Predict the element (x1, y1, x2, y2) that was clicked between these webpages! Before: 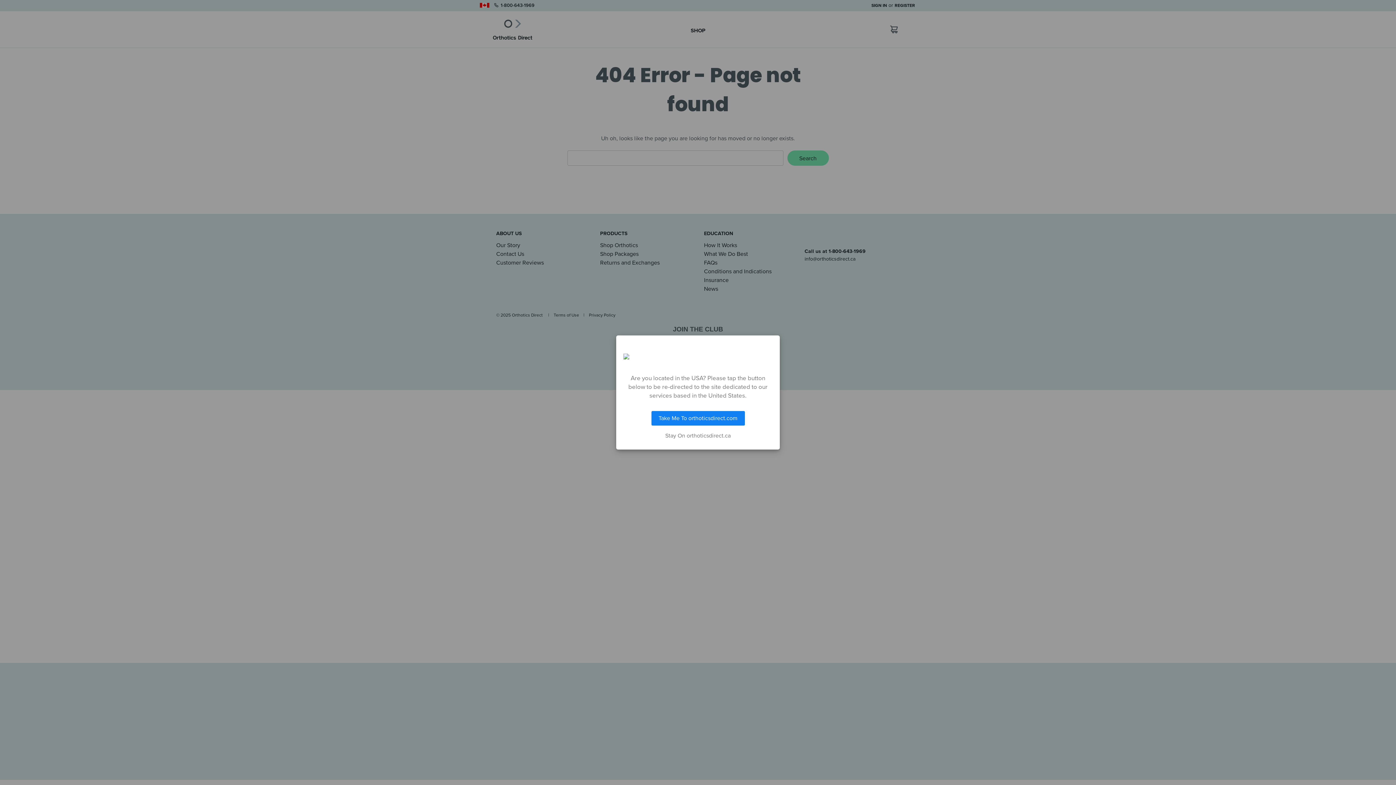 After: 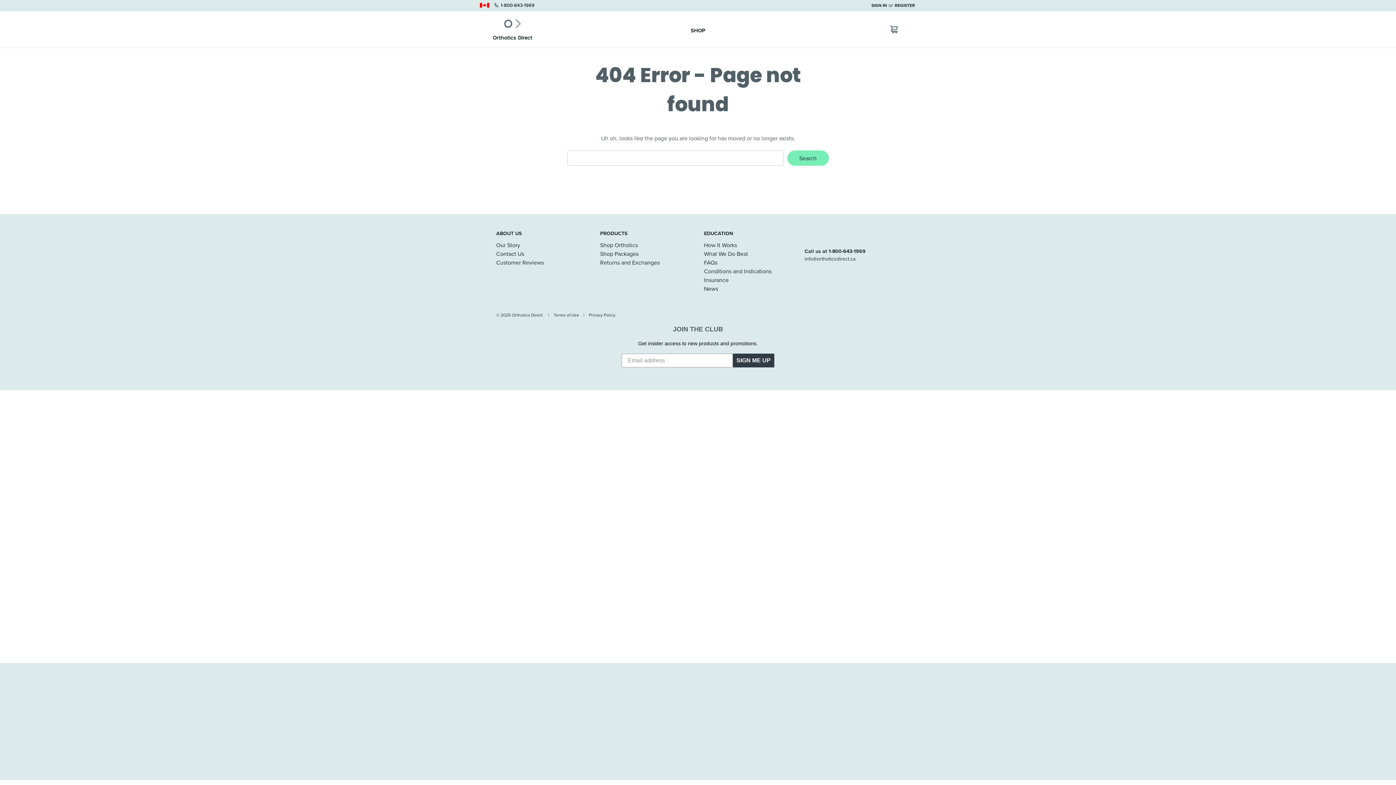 Action: label: Stay On orthoticsdirect.ca bbox: (623, 433, 772, 438)